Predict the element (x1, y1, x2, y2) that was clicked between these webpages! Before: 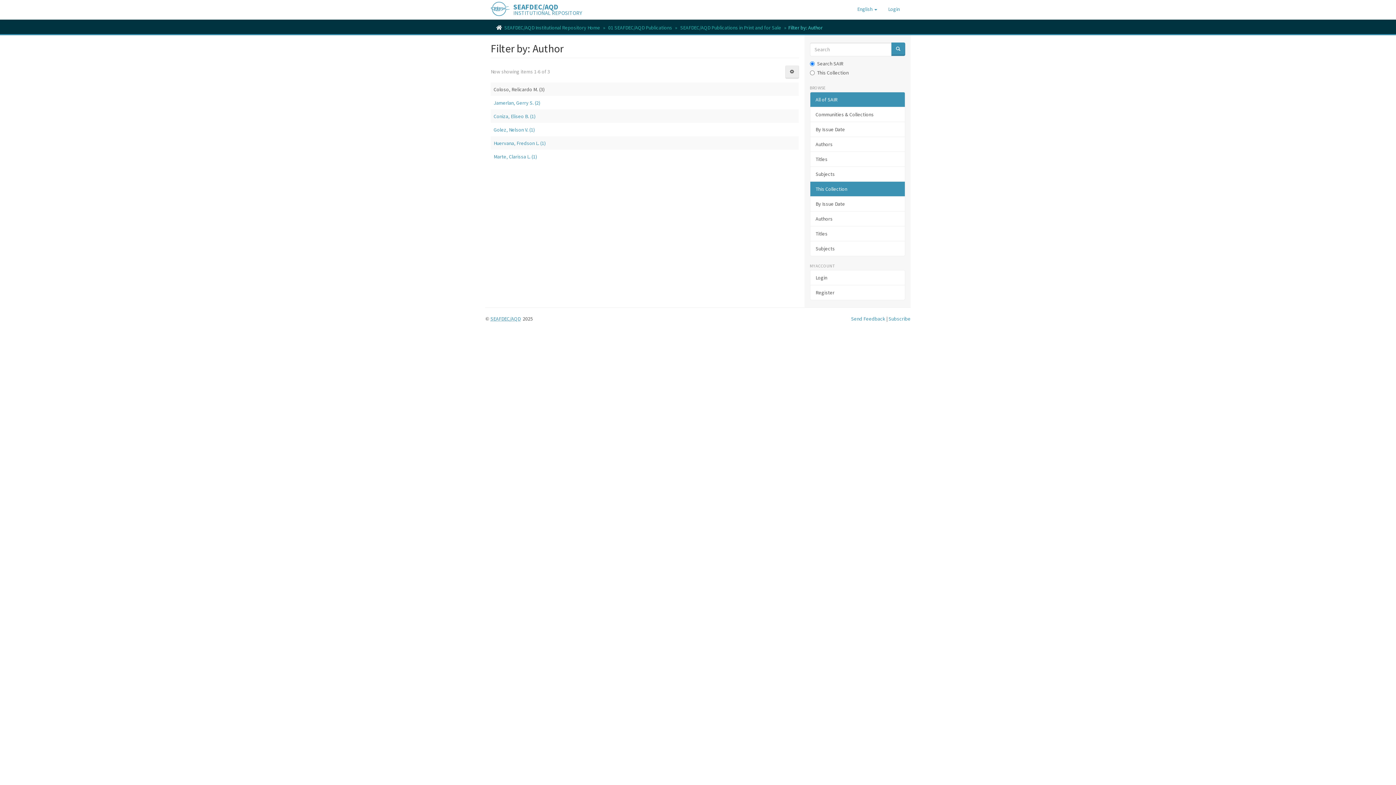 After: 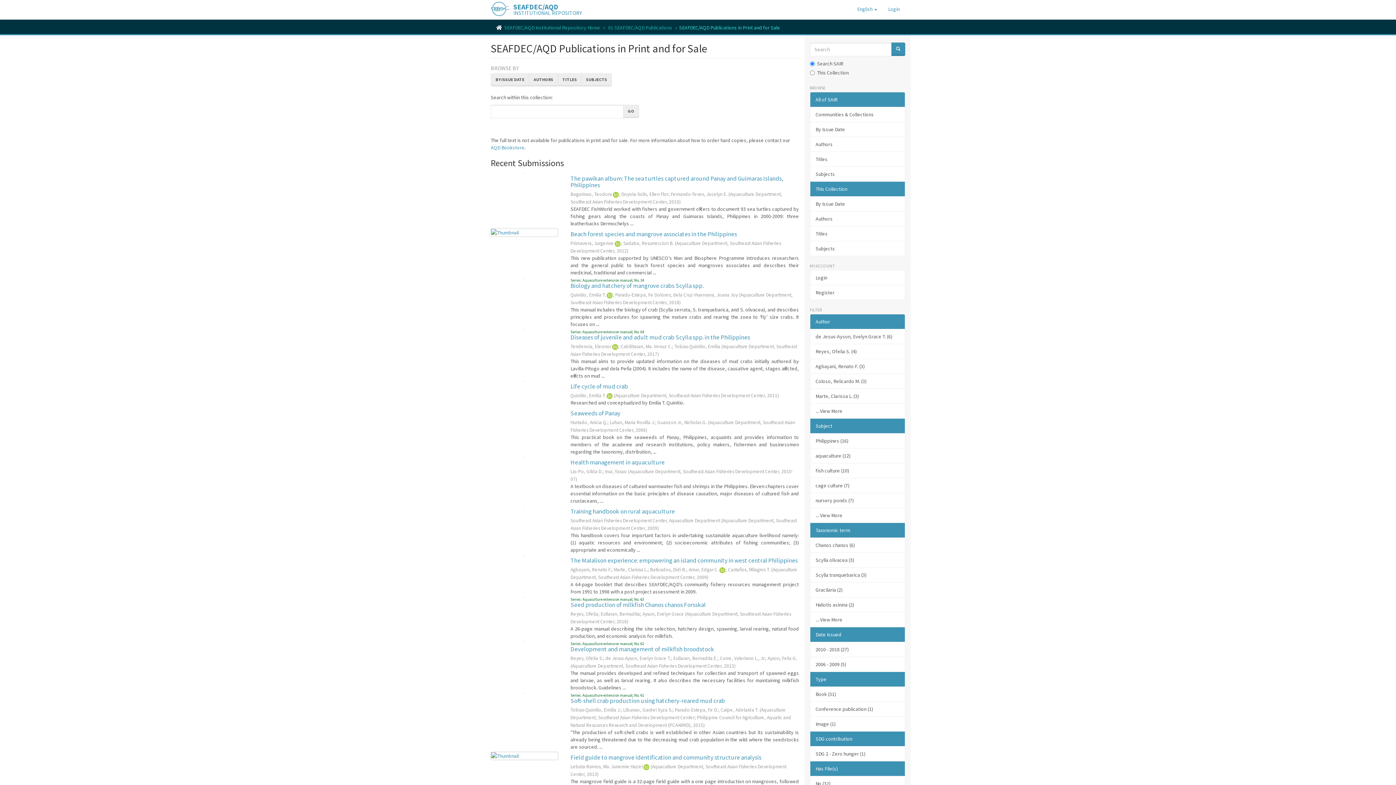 Action: label: SEAFDEC/AQD Publications in Print and for Sale bbox: (680, 24, 781, 30)